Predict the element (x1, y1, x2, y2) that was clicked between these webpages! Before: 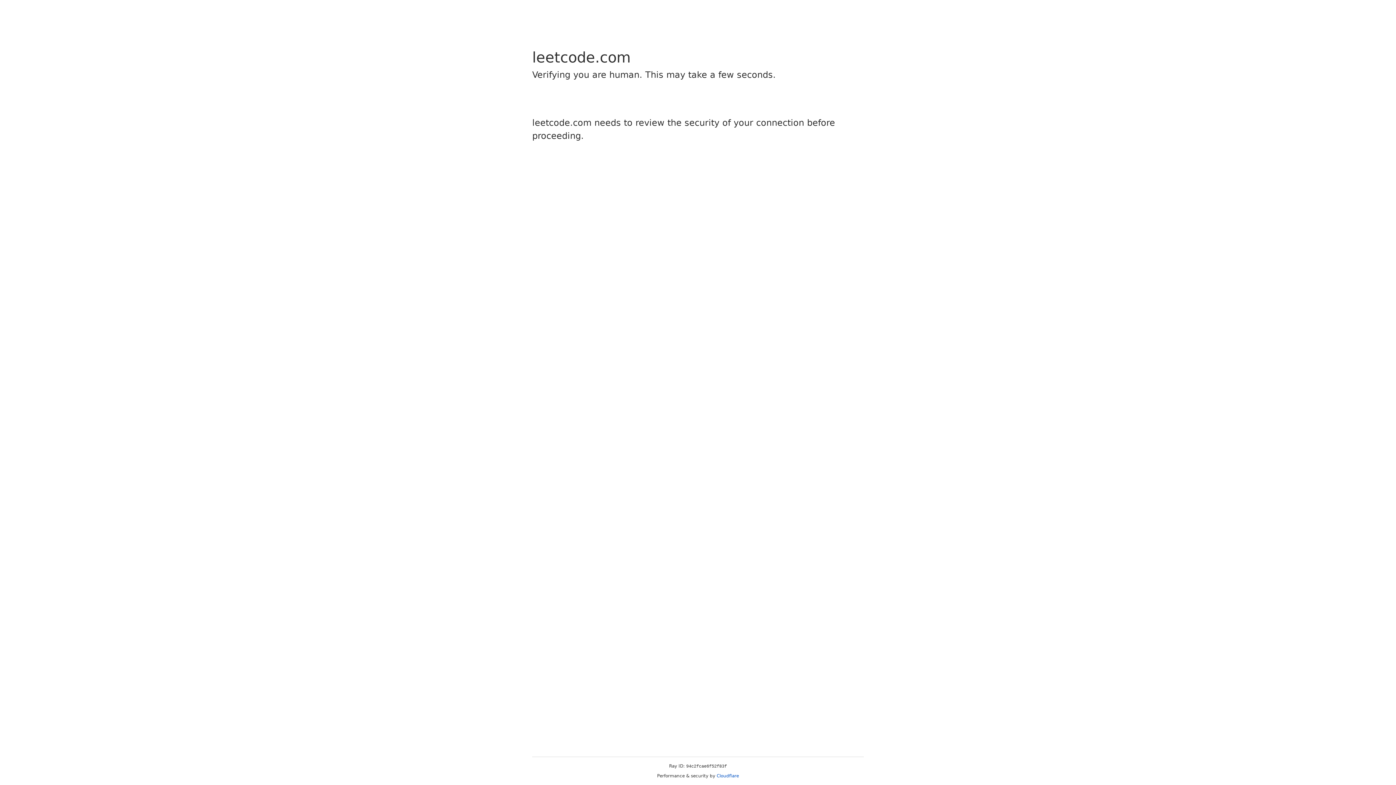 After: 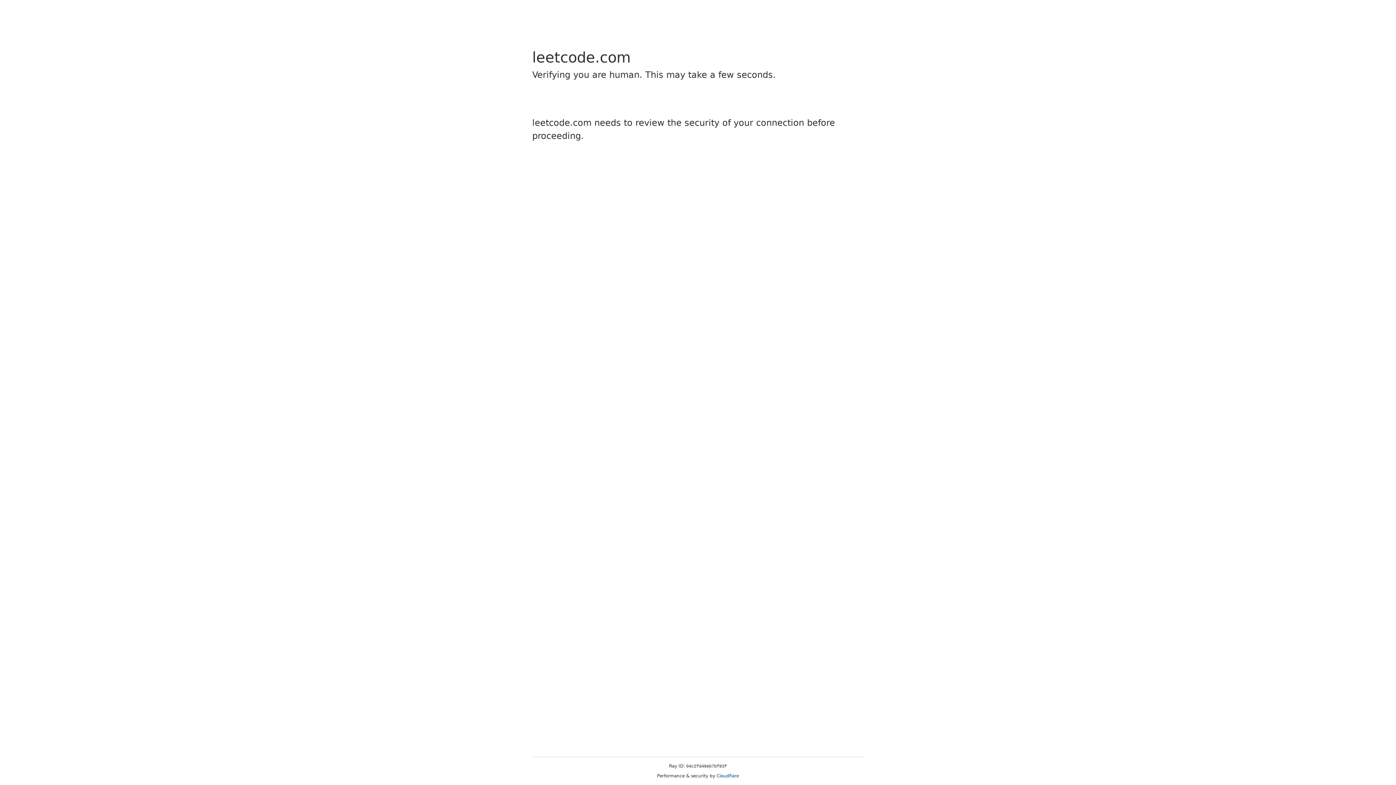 Action: label: Cloudflare bbox: (716, 773, 739, 778)